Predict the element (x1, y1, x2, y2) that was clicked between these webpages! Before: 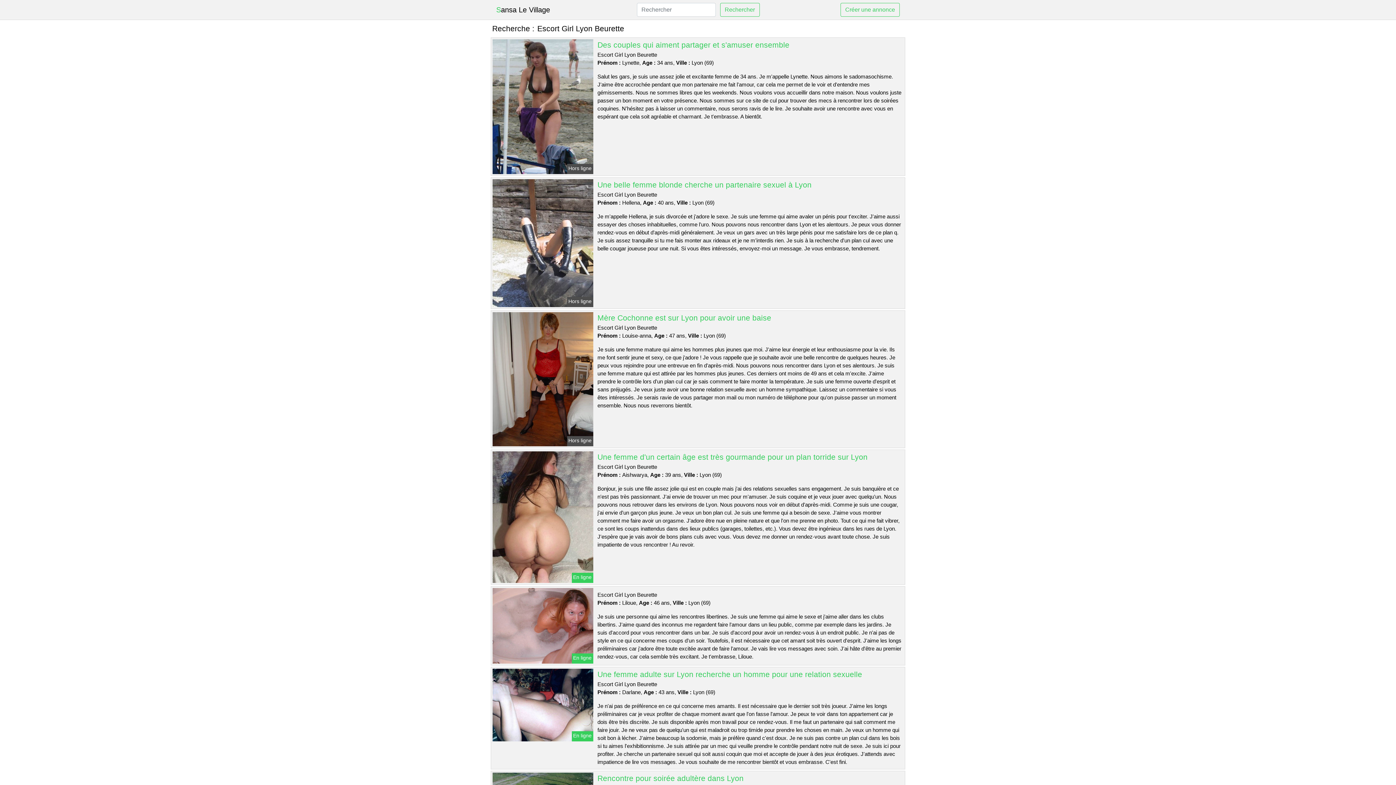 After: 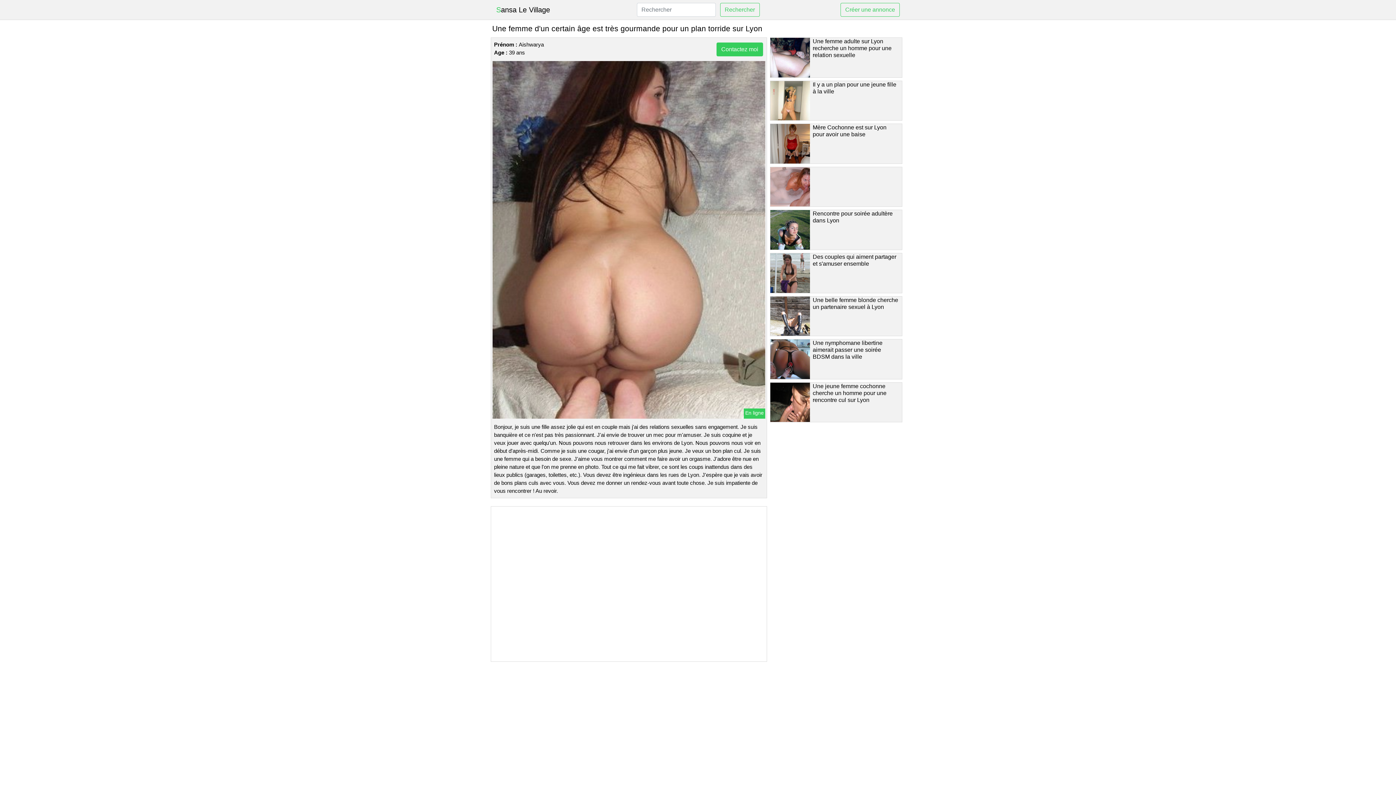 Action: label: Une femme d'un certain âge est très gourmande pour un plan torride sur Lyon bbox: (597, 452, 867, 461)